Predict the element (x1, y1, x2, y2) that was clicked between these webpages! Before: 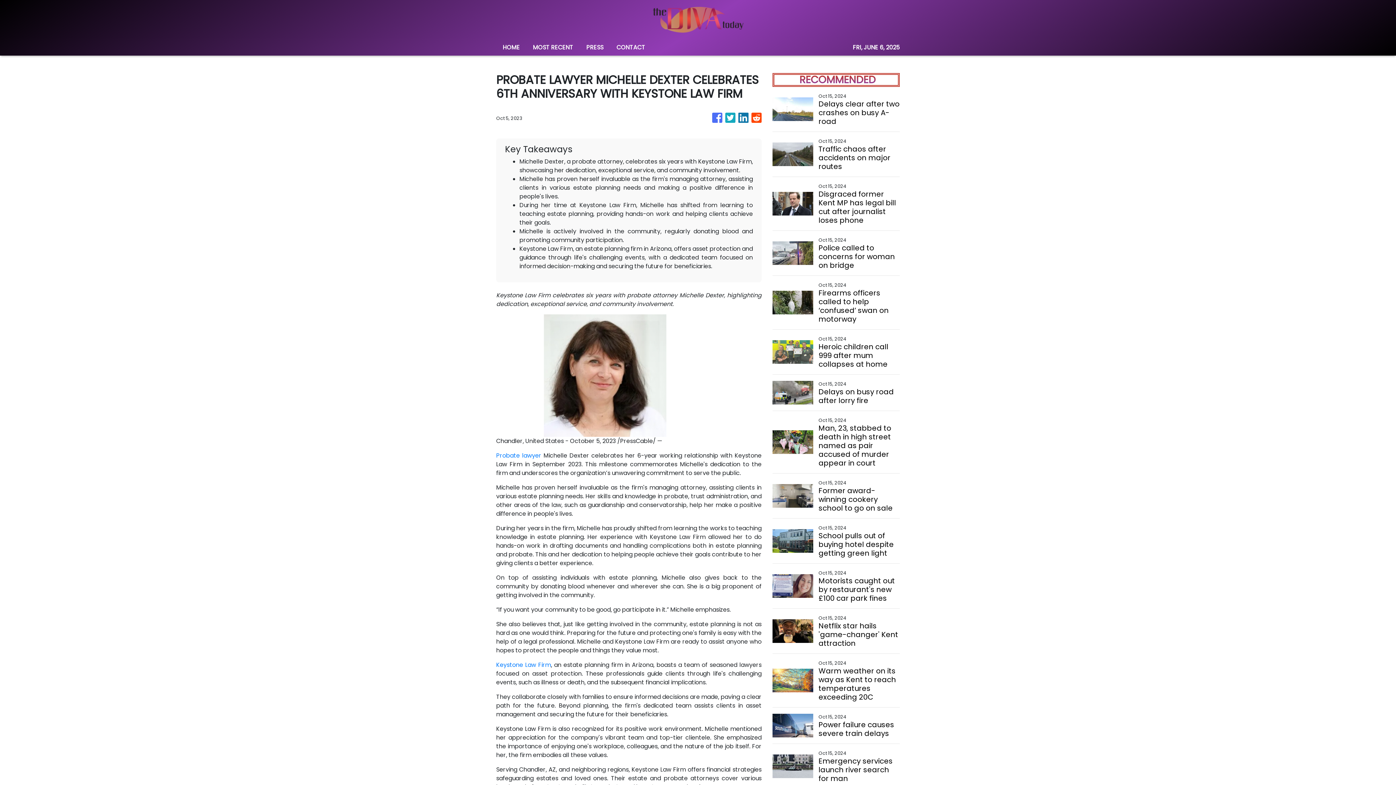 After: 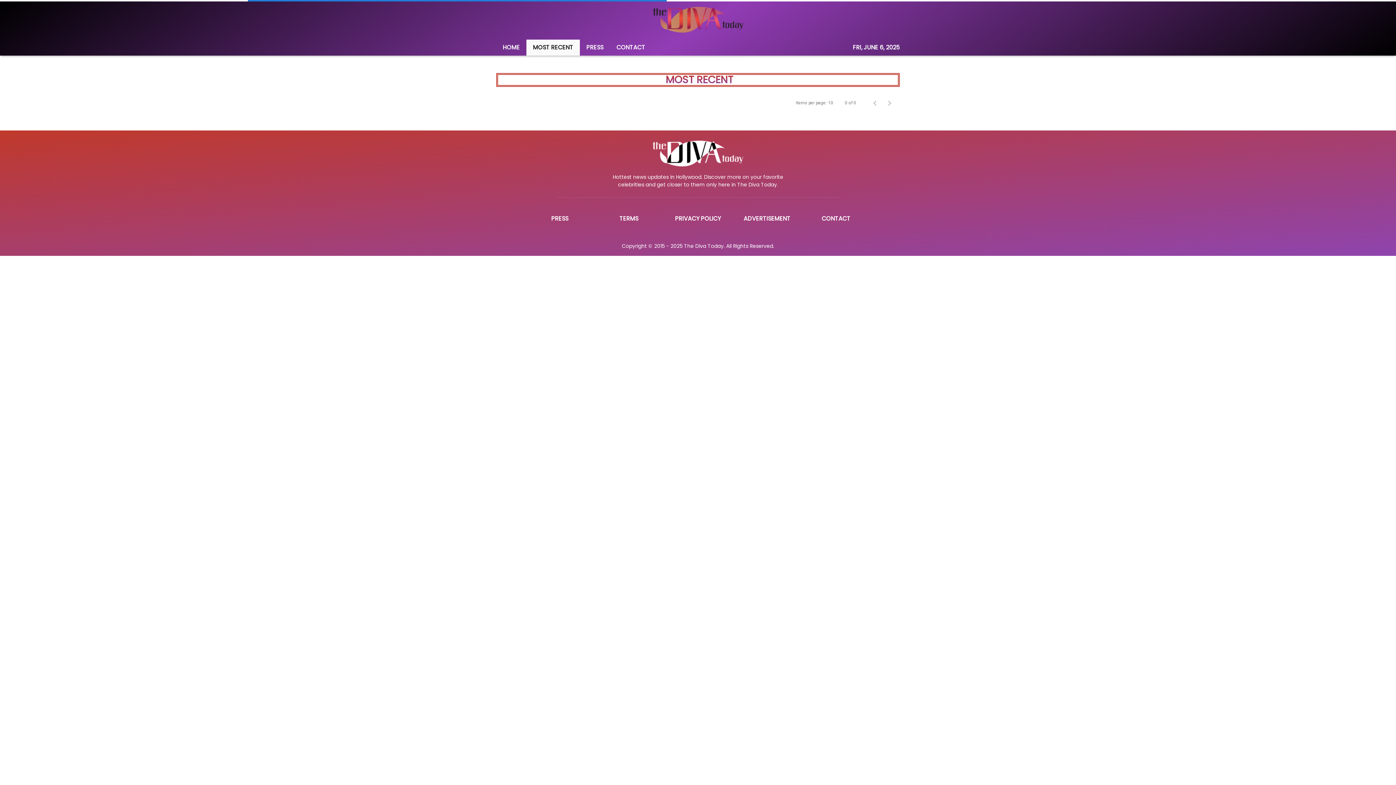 Action: label: MOST RECENT bbox: (526, 39, 580, 55)